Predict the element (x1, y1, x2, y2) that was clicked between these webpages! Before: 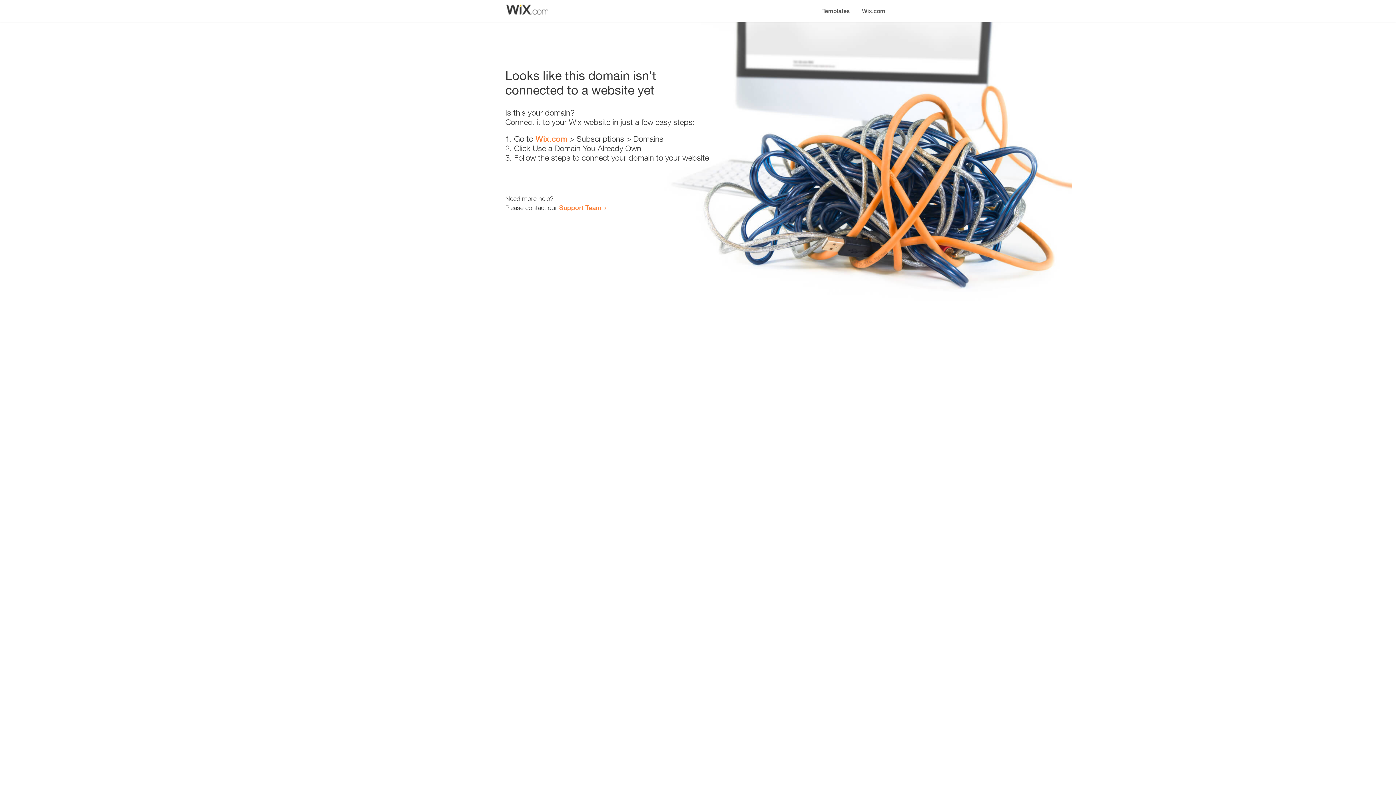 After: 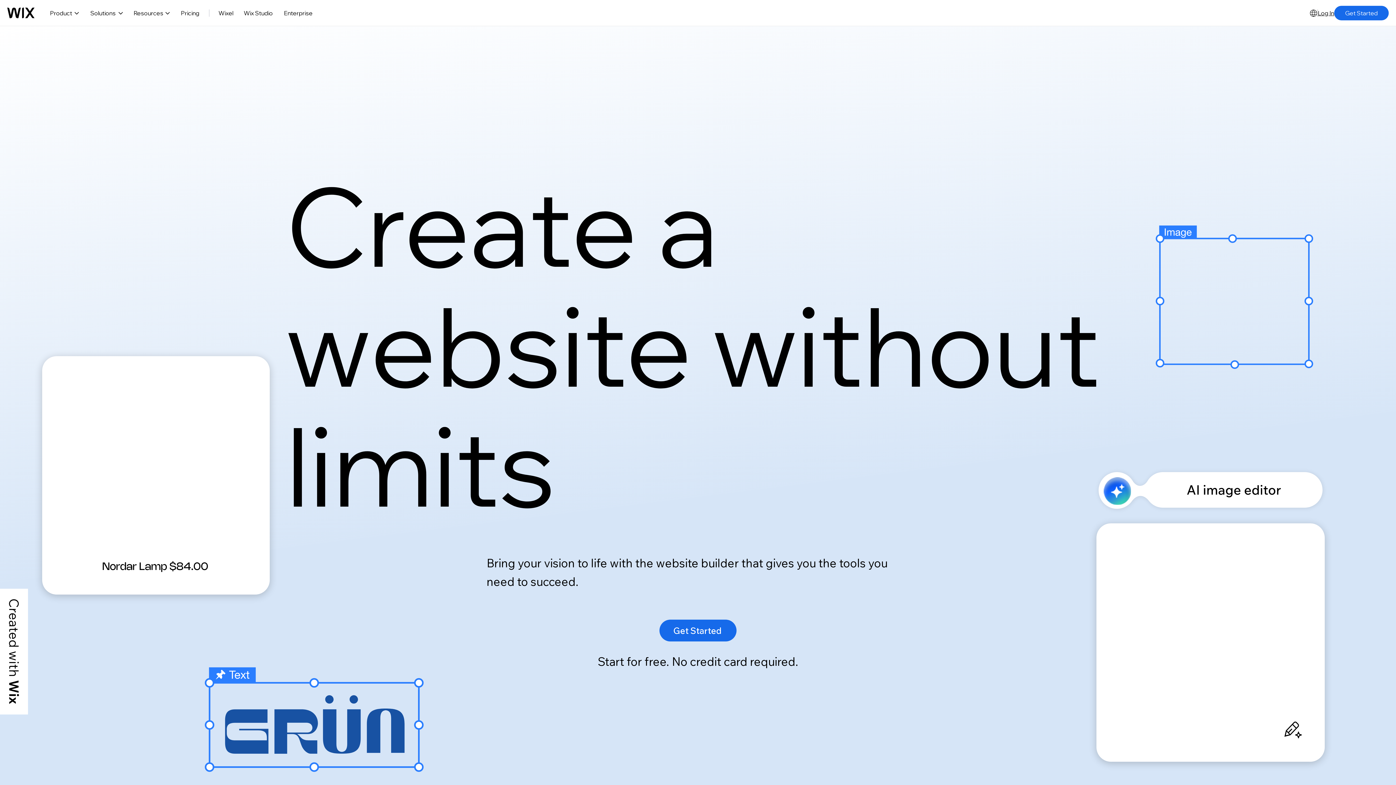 Action: bbox: (535, 134, 567, 143) label: Wix.com